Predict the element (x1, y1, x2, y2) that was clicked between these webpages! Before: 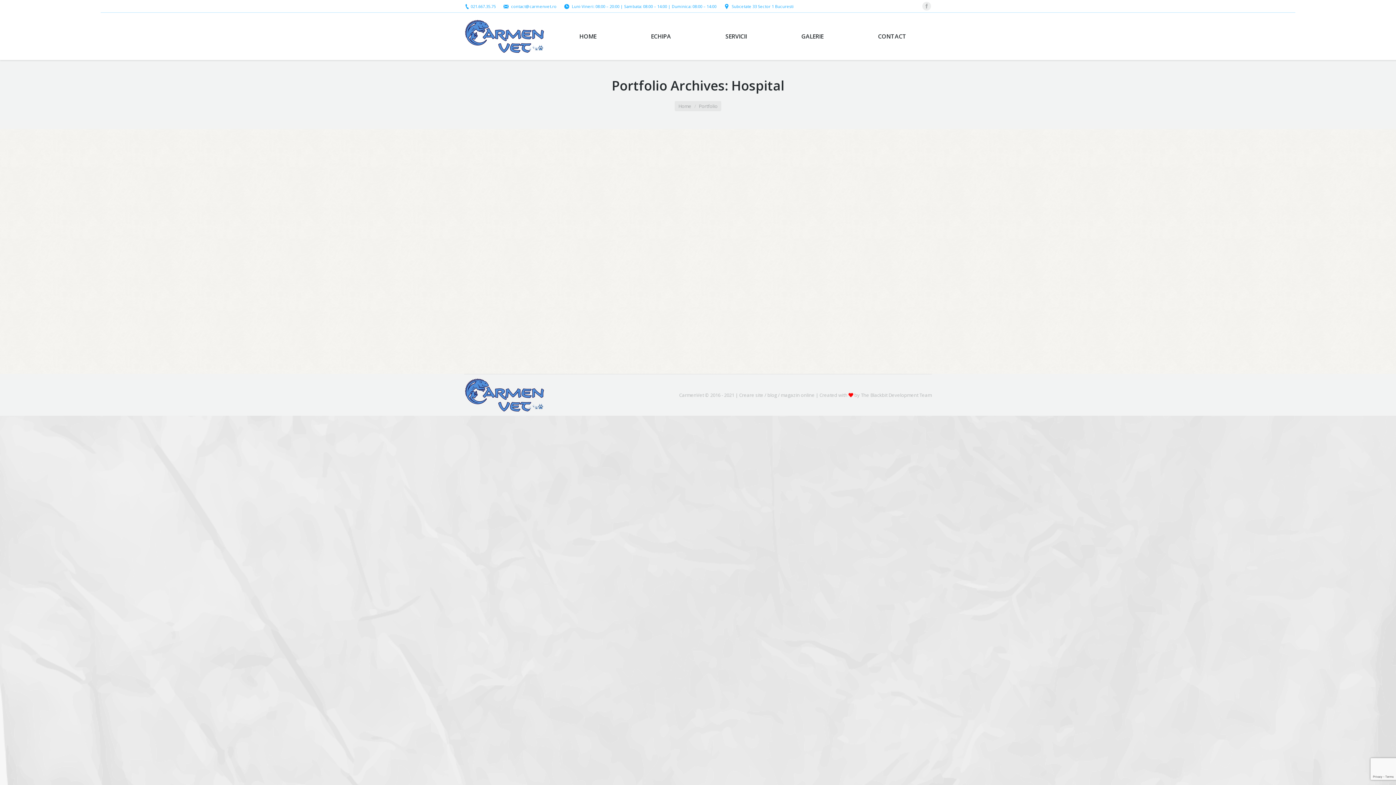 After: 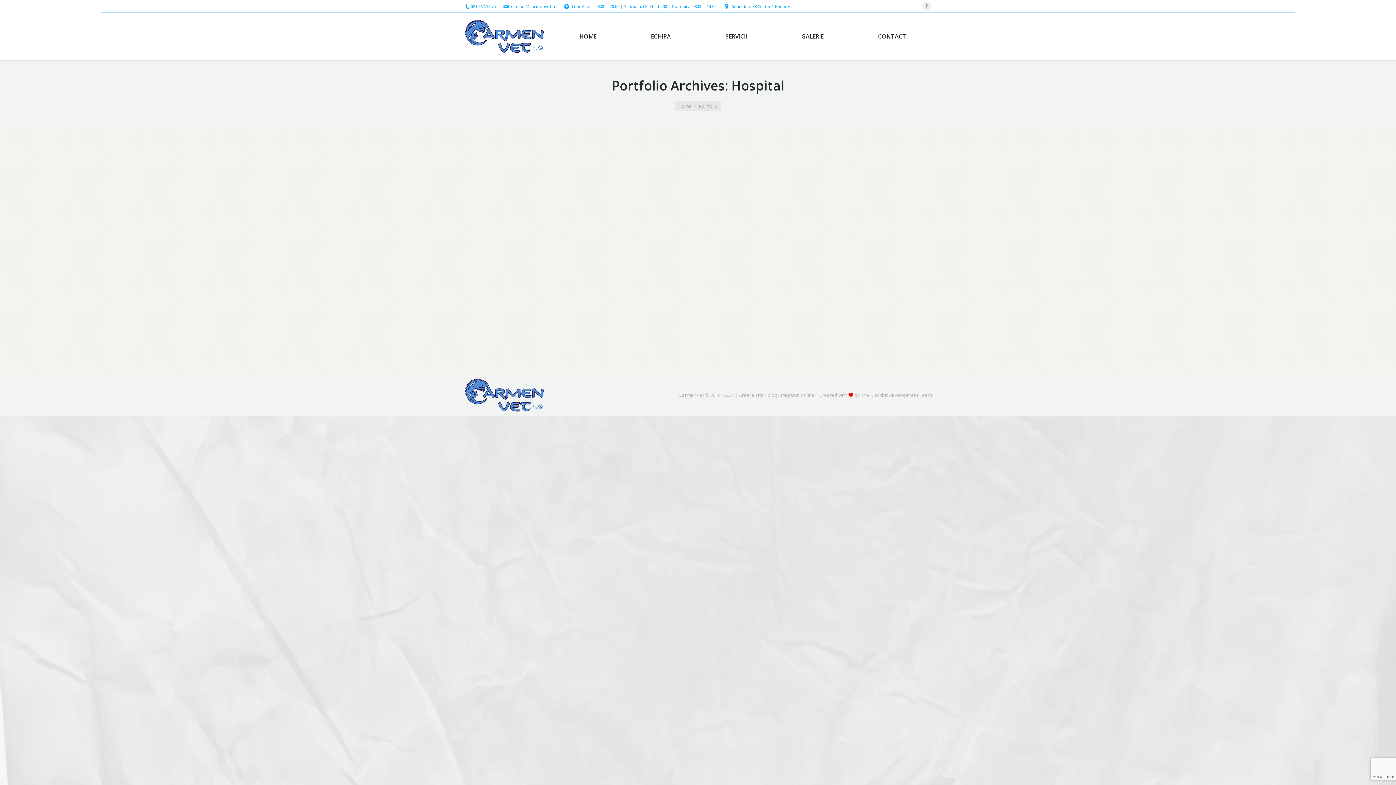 Action: label: 11/05/2016 bbox: (473, 341, 497, 348)